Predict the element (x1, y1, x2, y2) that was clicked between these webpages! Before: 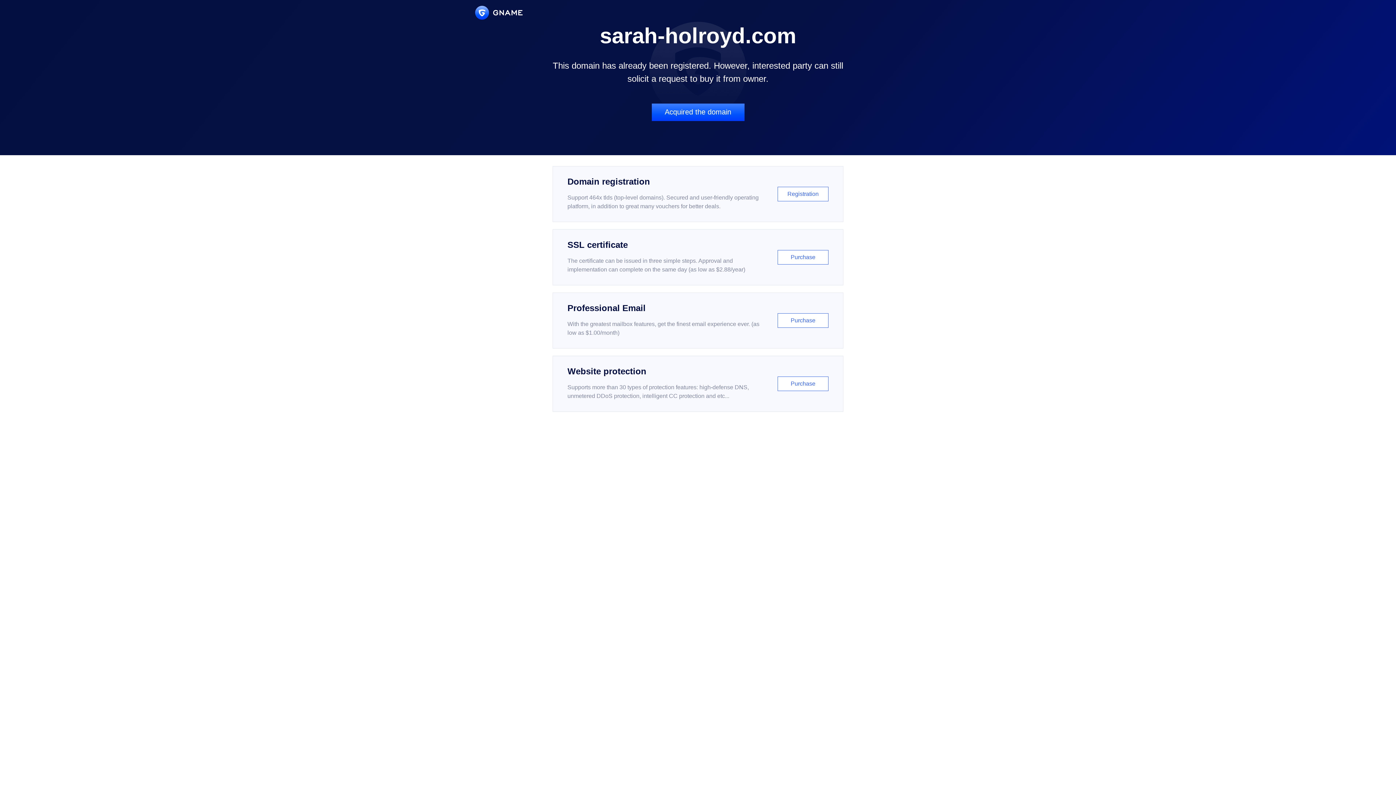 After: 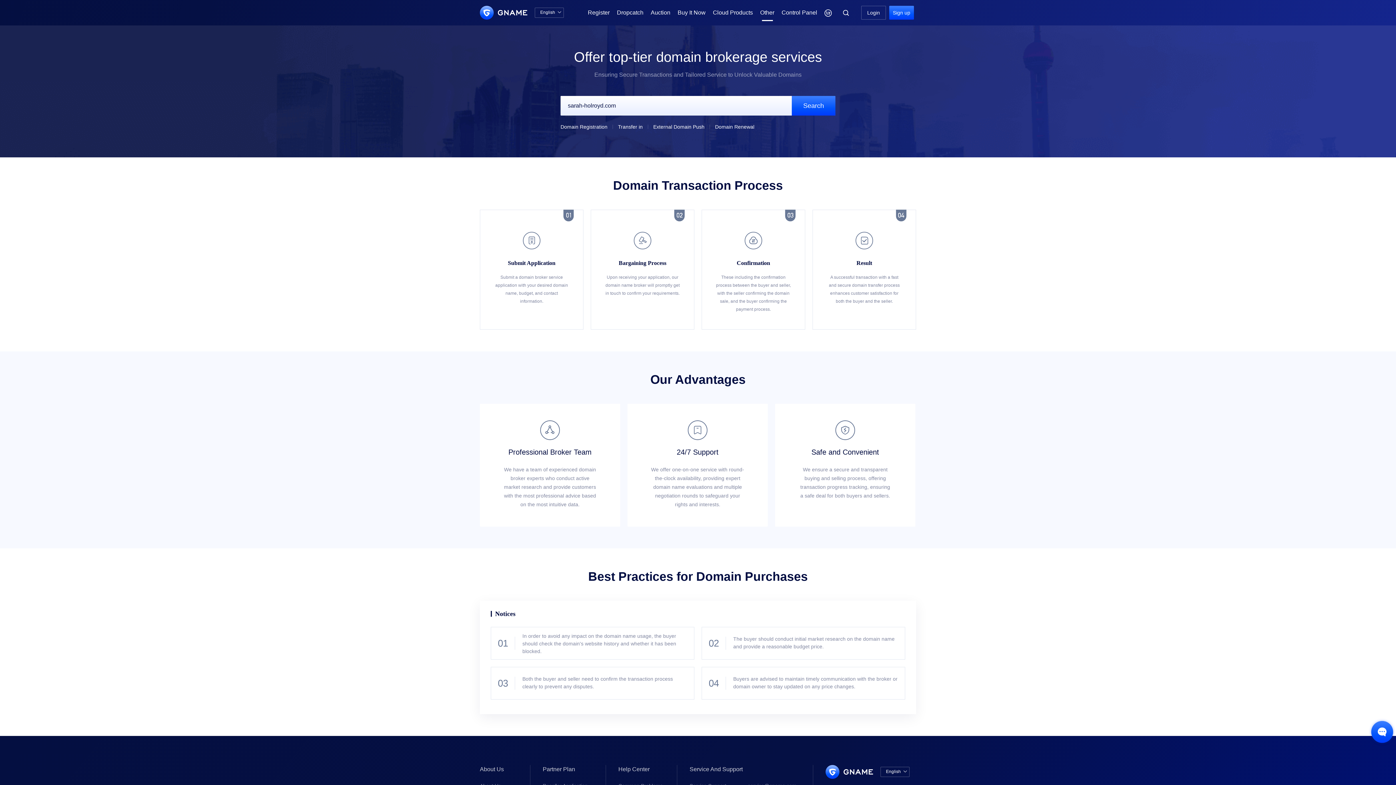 Action: label: Acquired the domain bbox: (651, 103, 744, 121)